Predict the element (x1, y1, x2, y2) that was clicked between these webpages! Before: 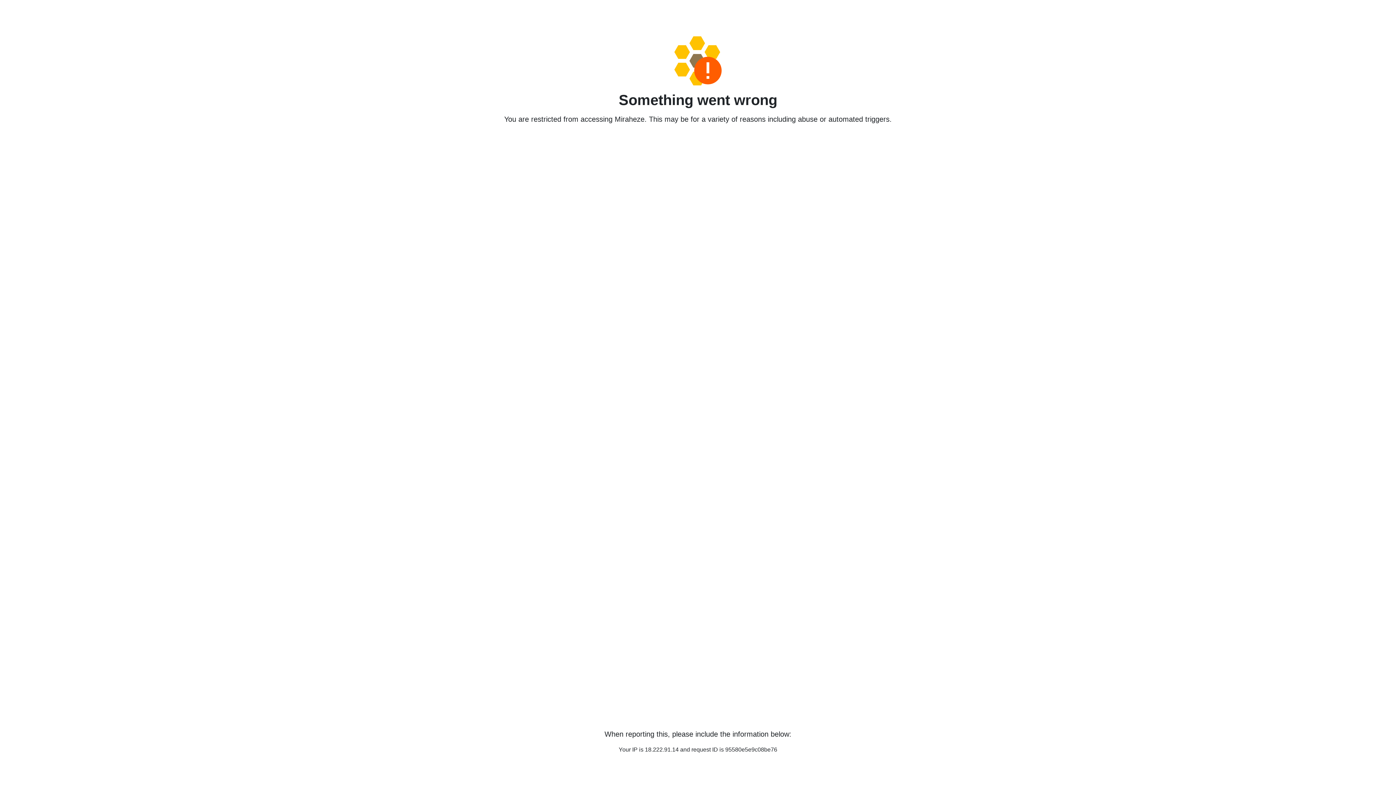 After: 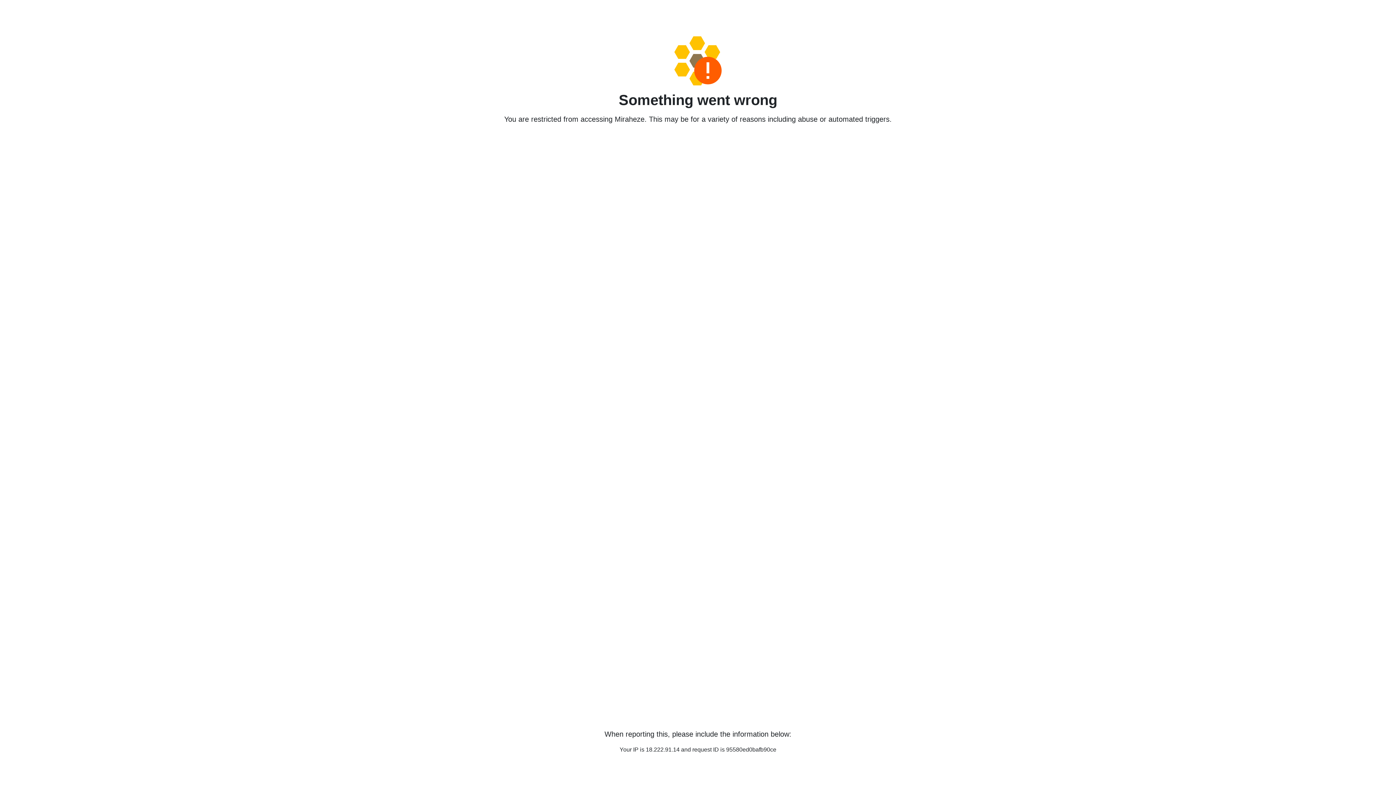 Action: bbox: (458, 36, 938, 85)